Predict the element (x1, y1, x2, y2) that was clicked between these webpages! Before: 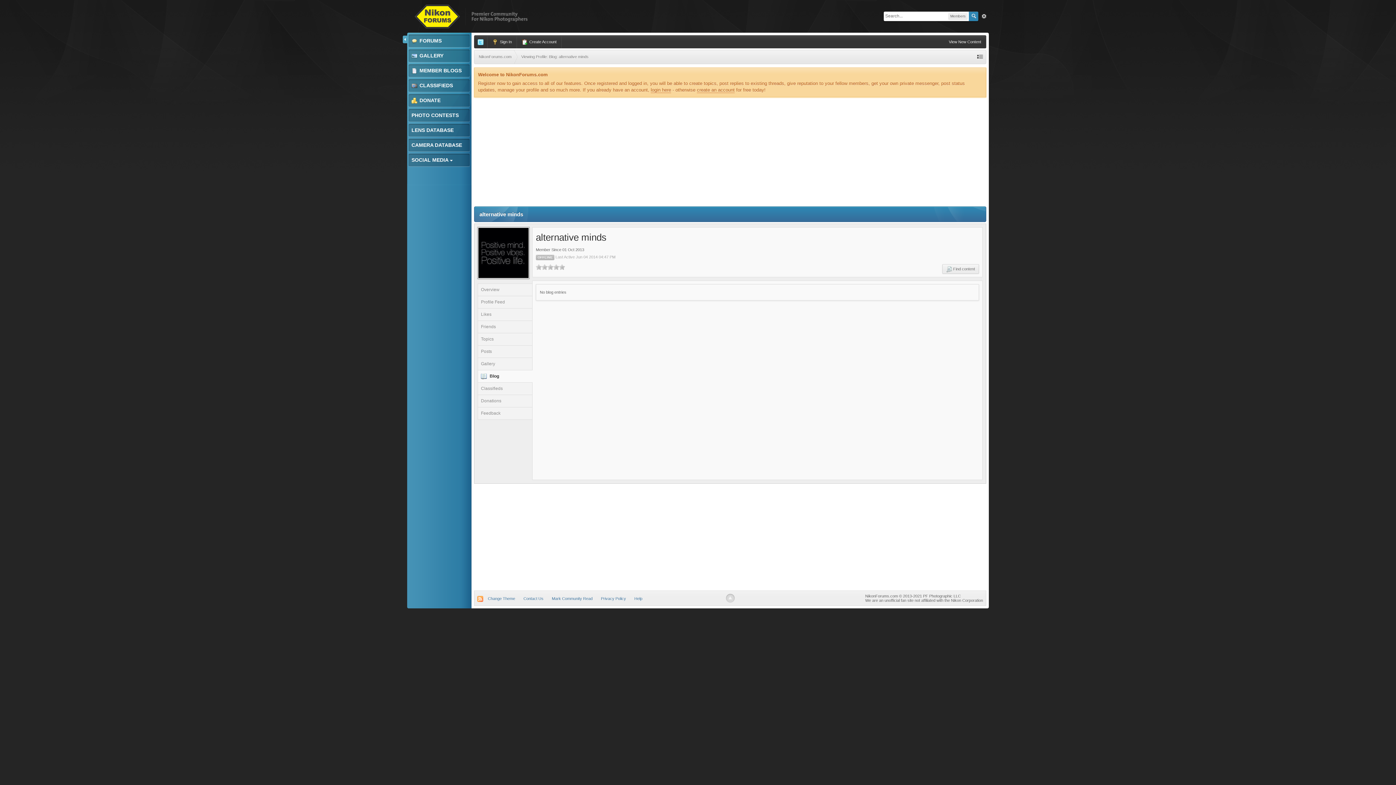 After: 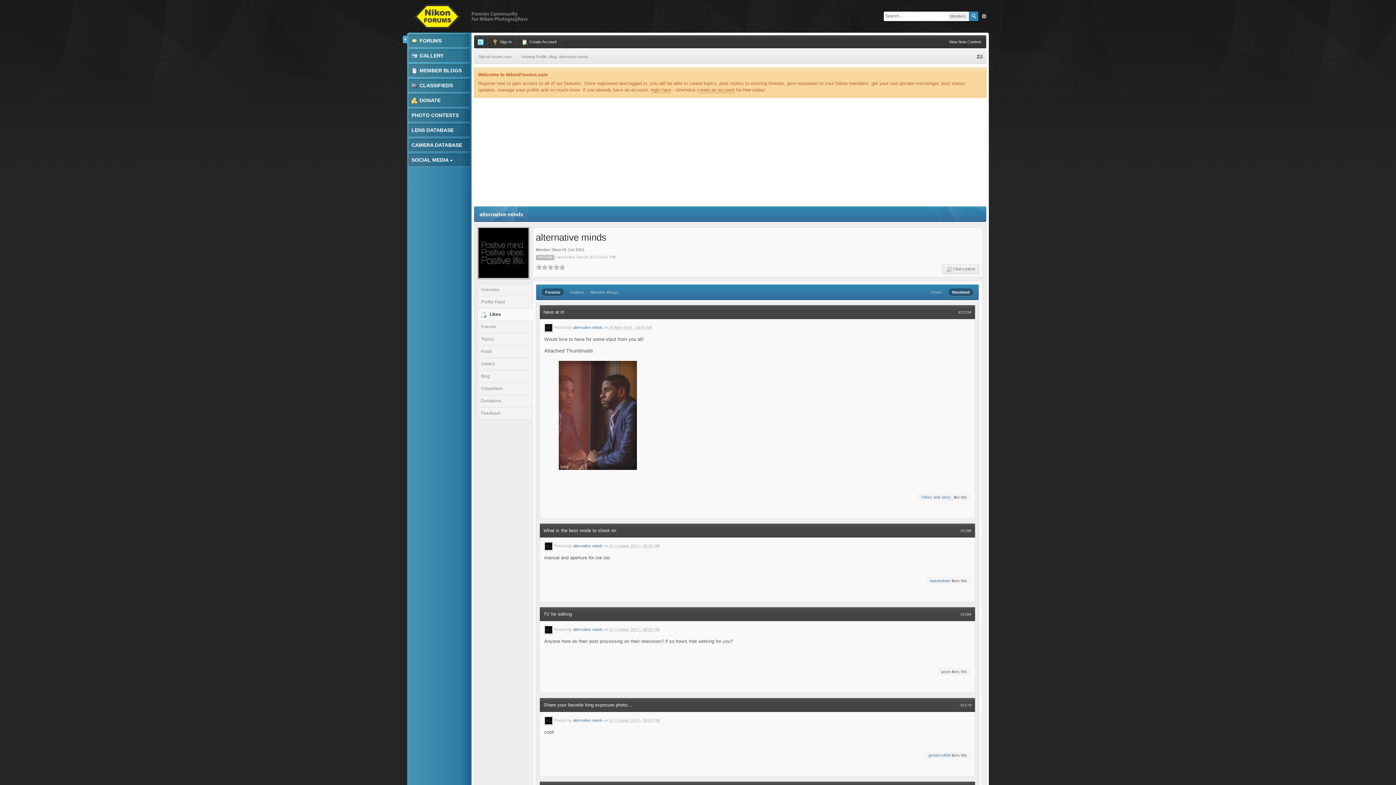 Action: label: Likes bbox: (478, 308, 532, 320)